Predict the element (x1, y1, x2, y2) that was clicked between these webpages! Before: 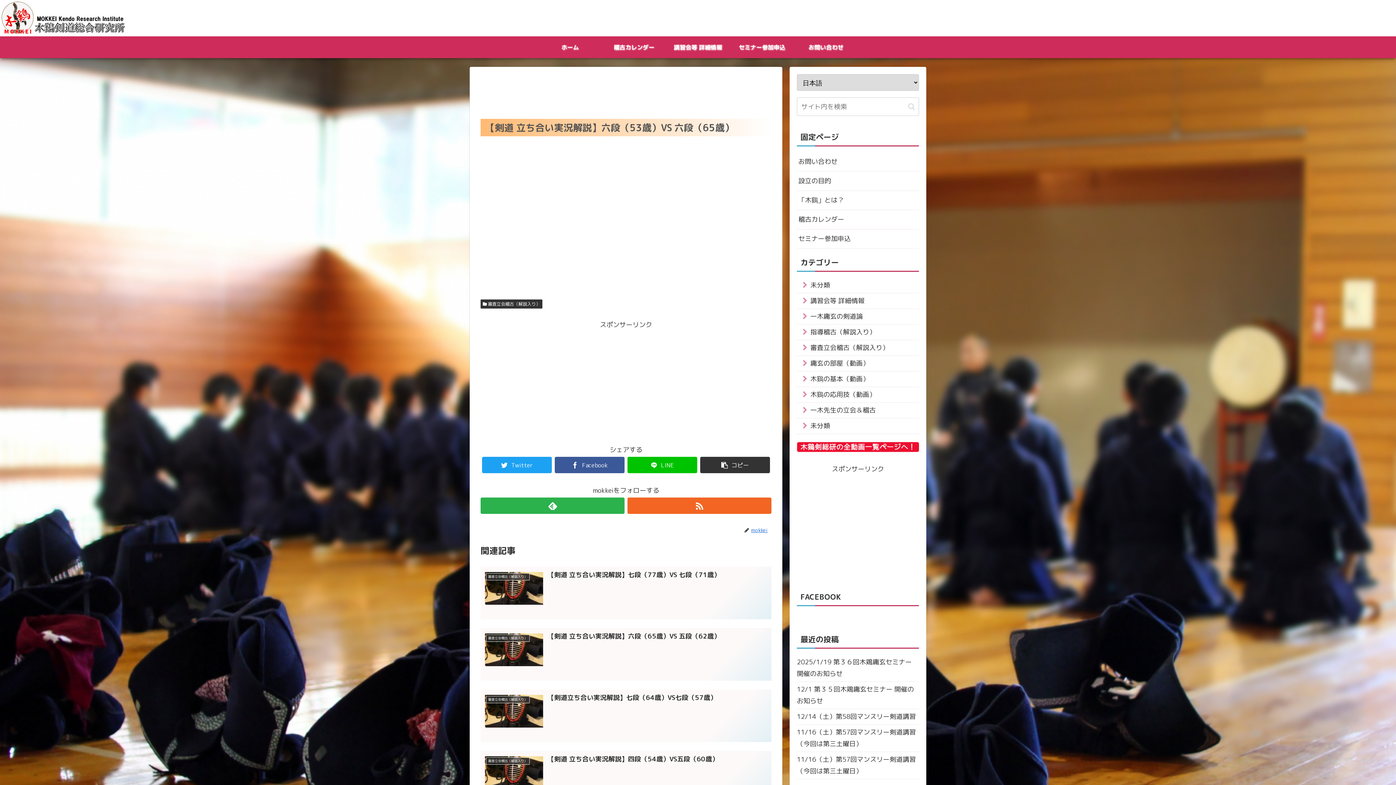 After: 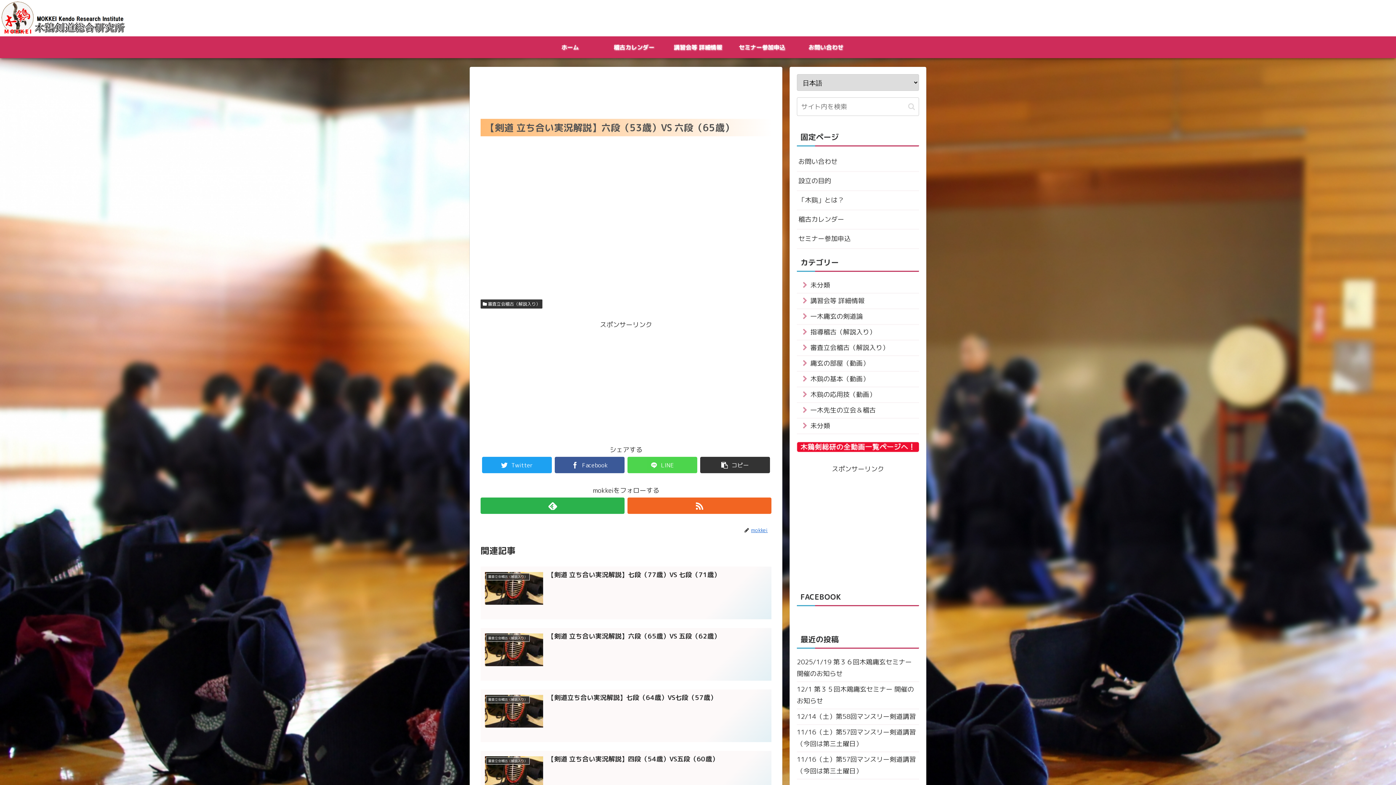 Action: label: LINE bbox: (627, 457, 697, 473)